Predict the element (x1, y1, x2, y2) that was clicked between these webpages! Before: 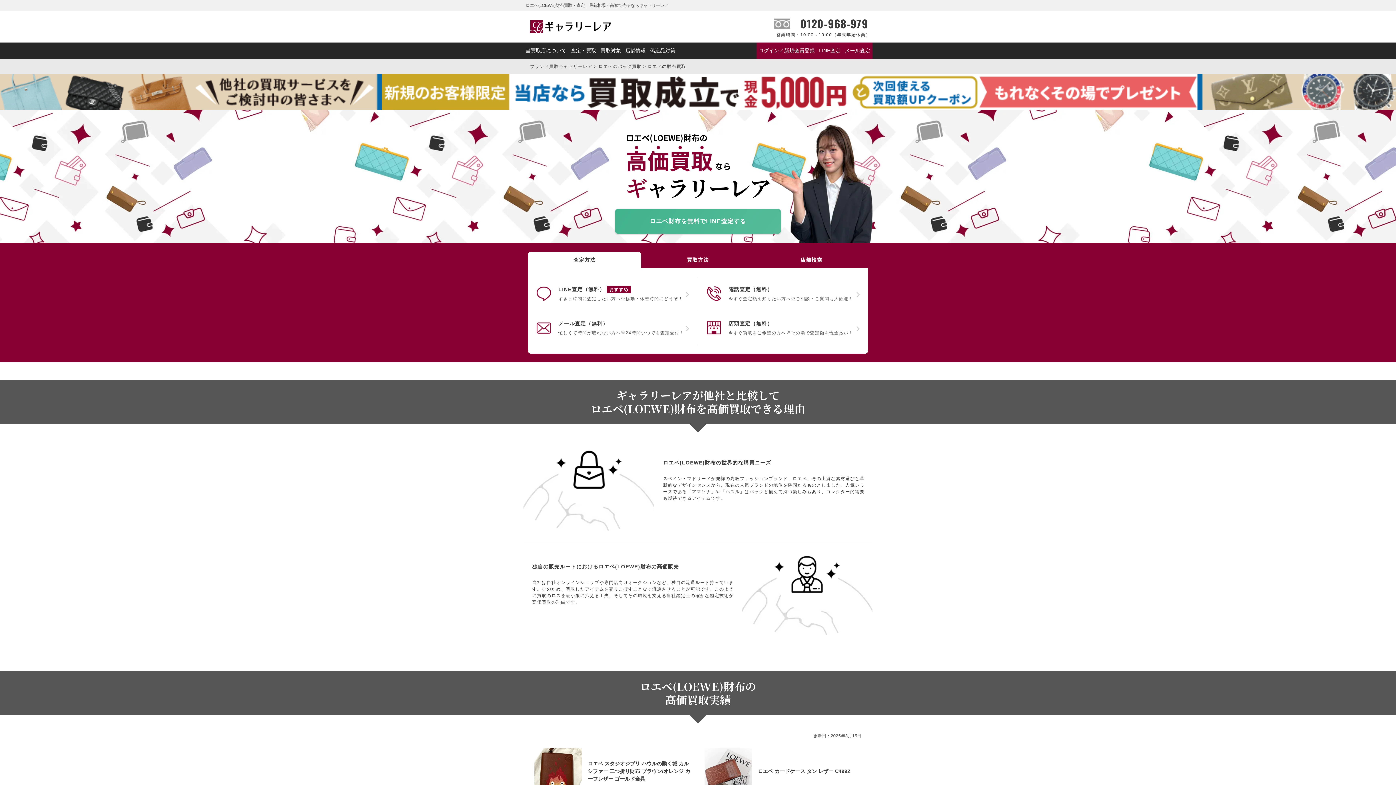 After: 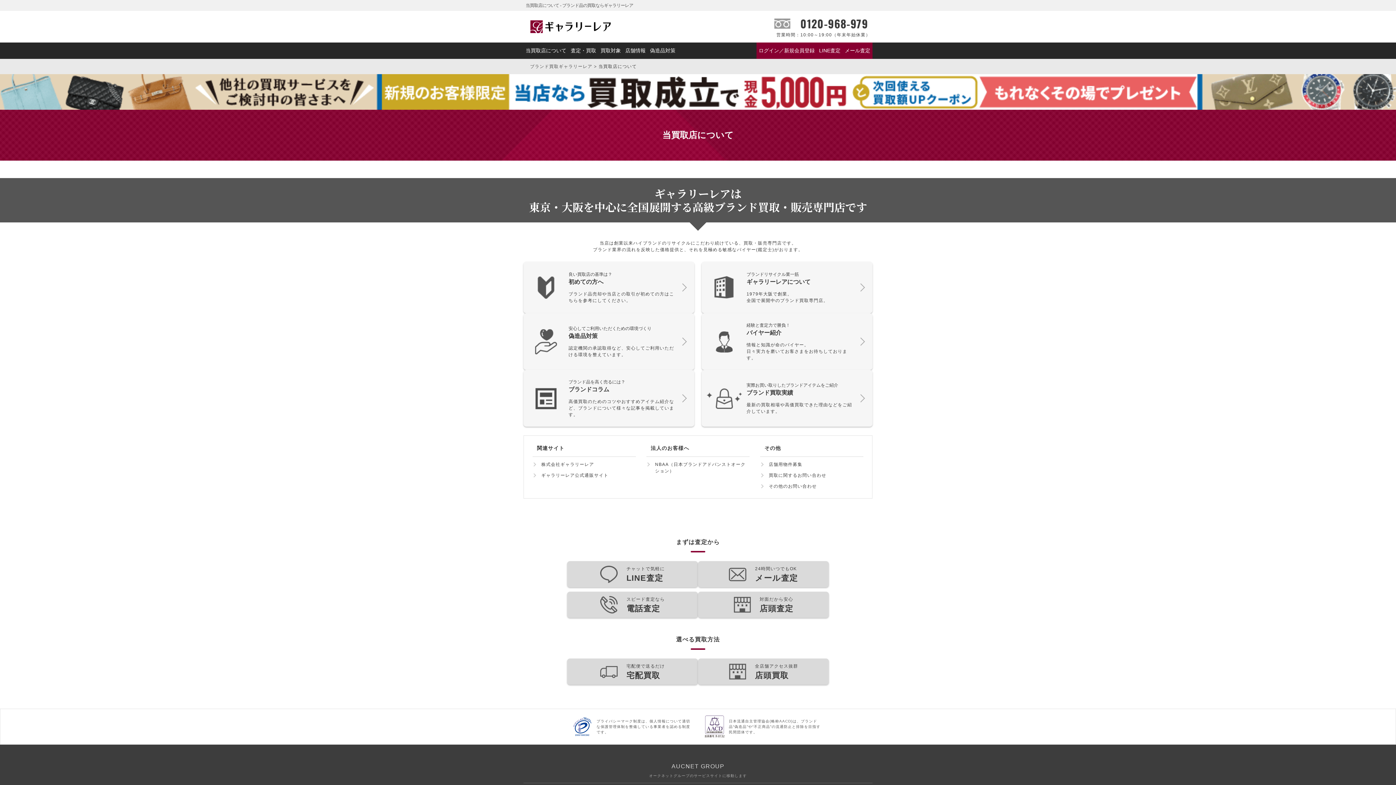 Action: bbox: (523, 42, 568, 58) label: 当買取店について